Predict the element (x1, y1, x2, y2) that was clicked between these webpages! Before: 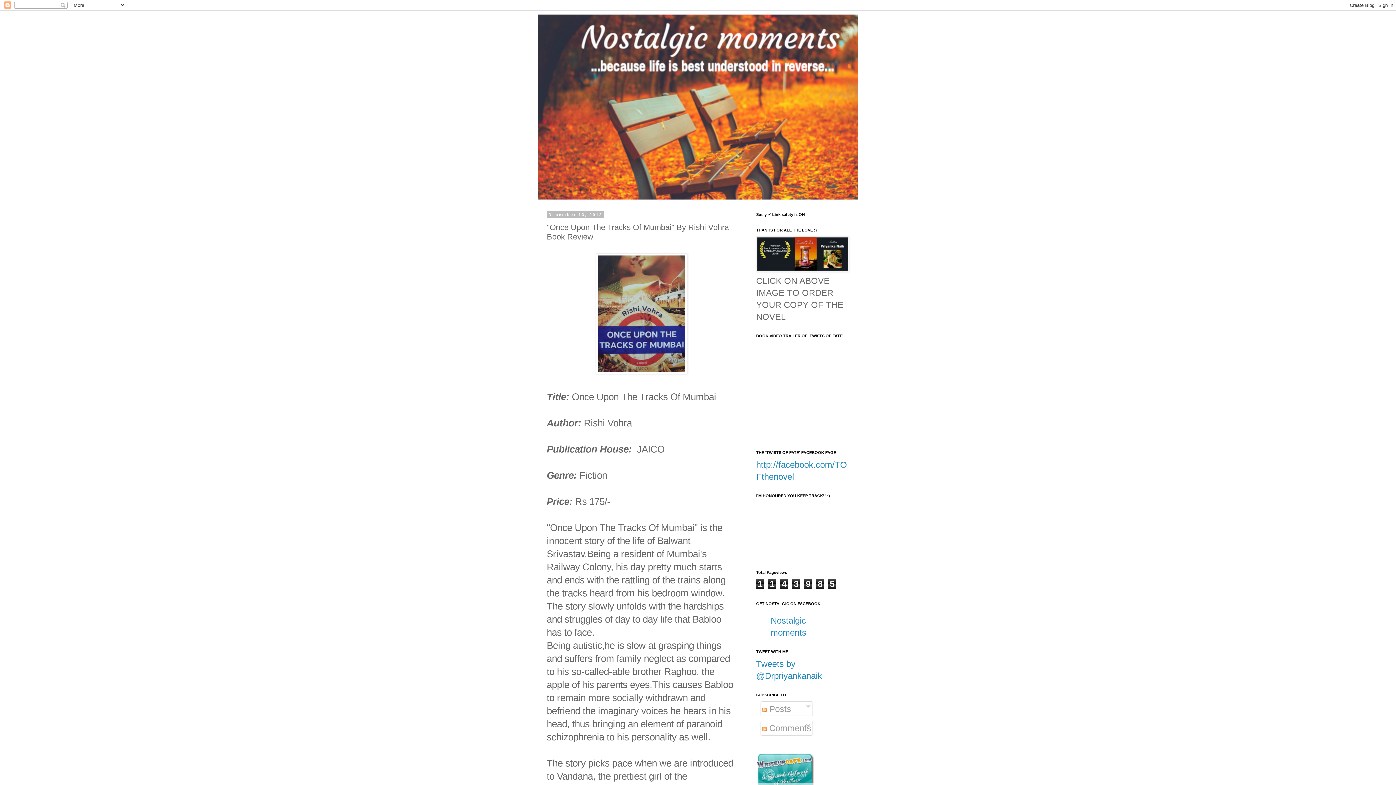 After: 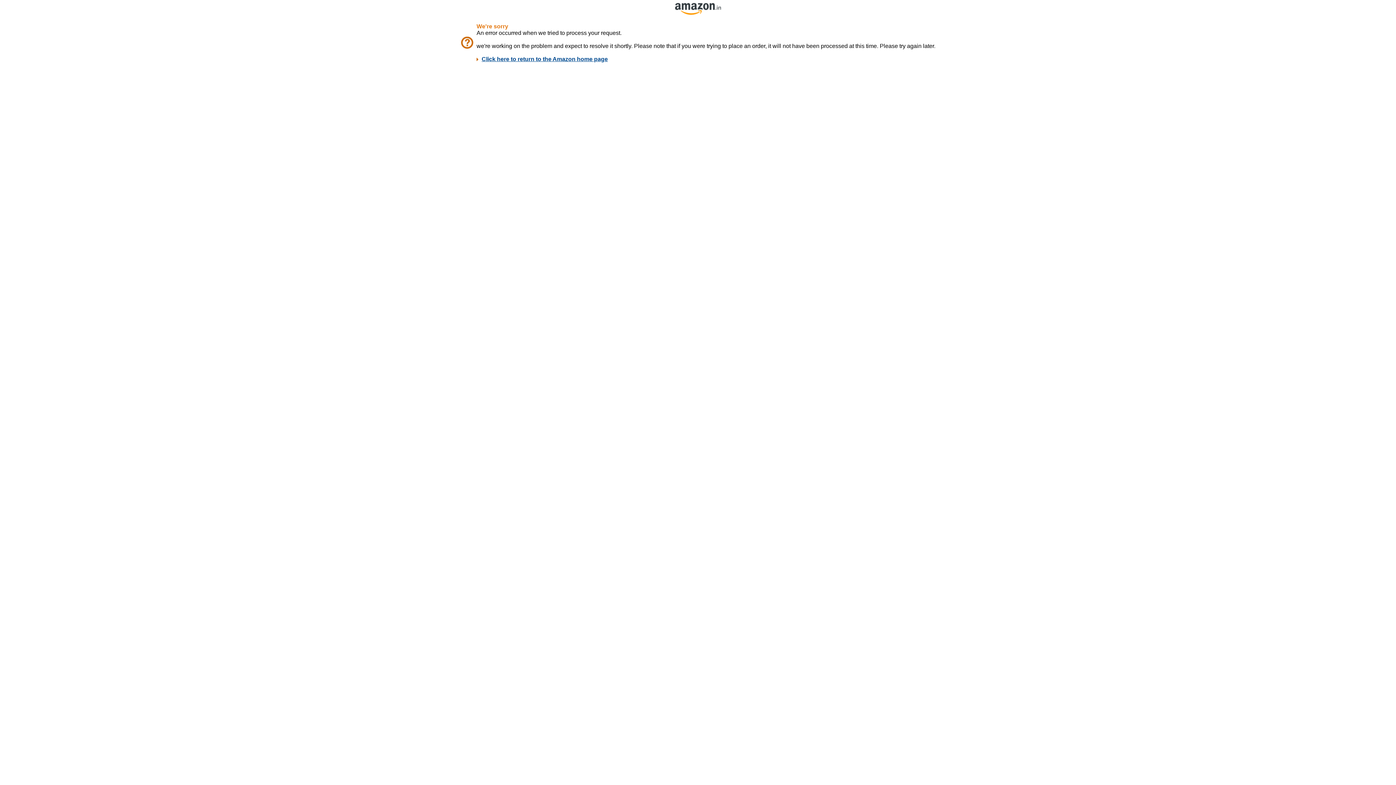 Action: bbox: (756, 264, 849, 273)